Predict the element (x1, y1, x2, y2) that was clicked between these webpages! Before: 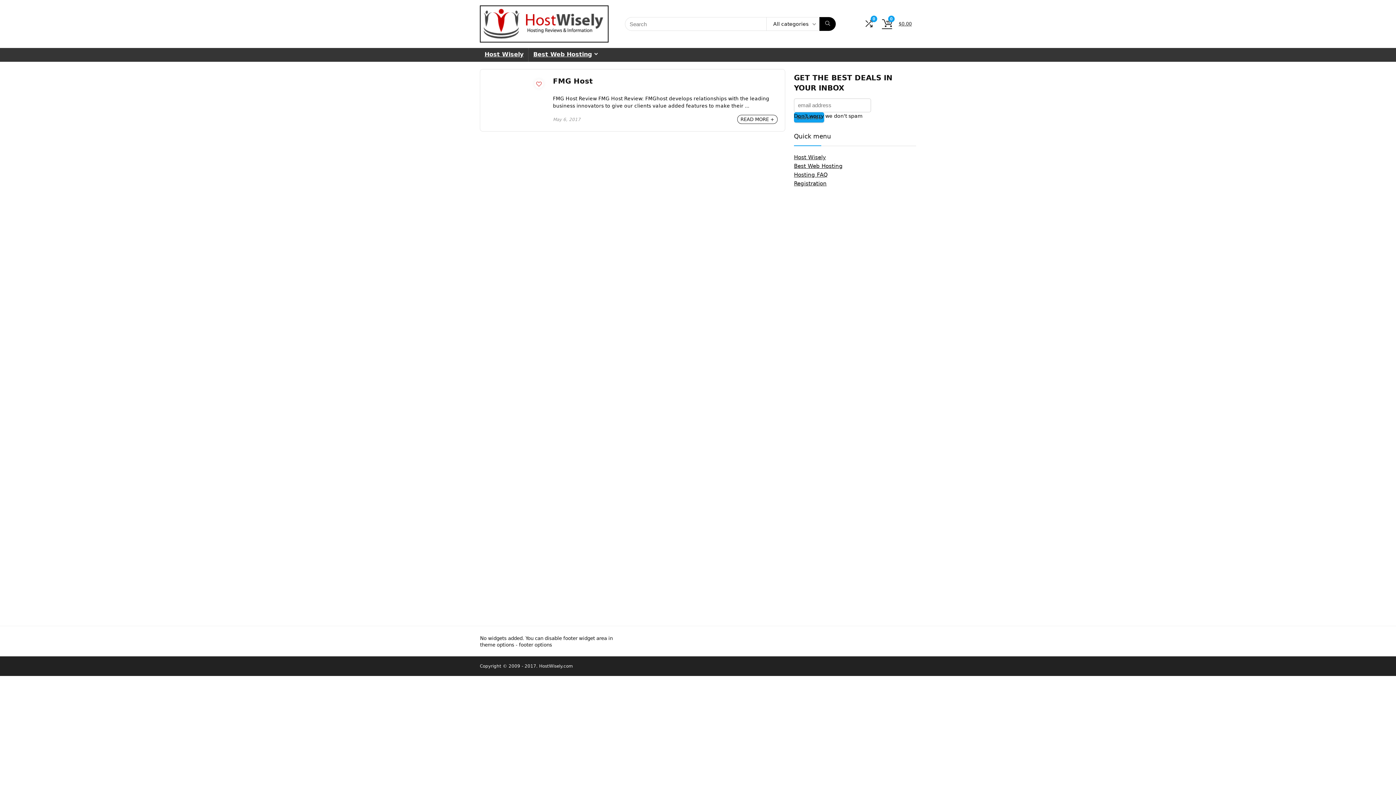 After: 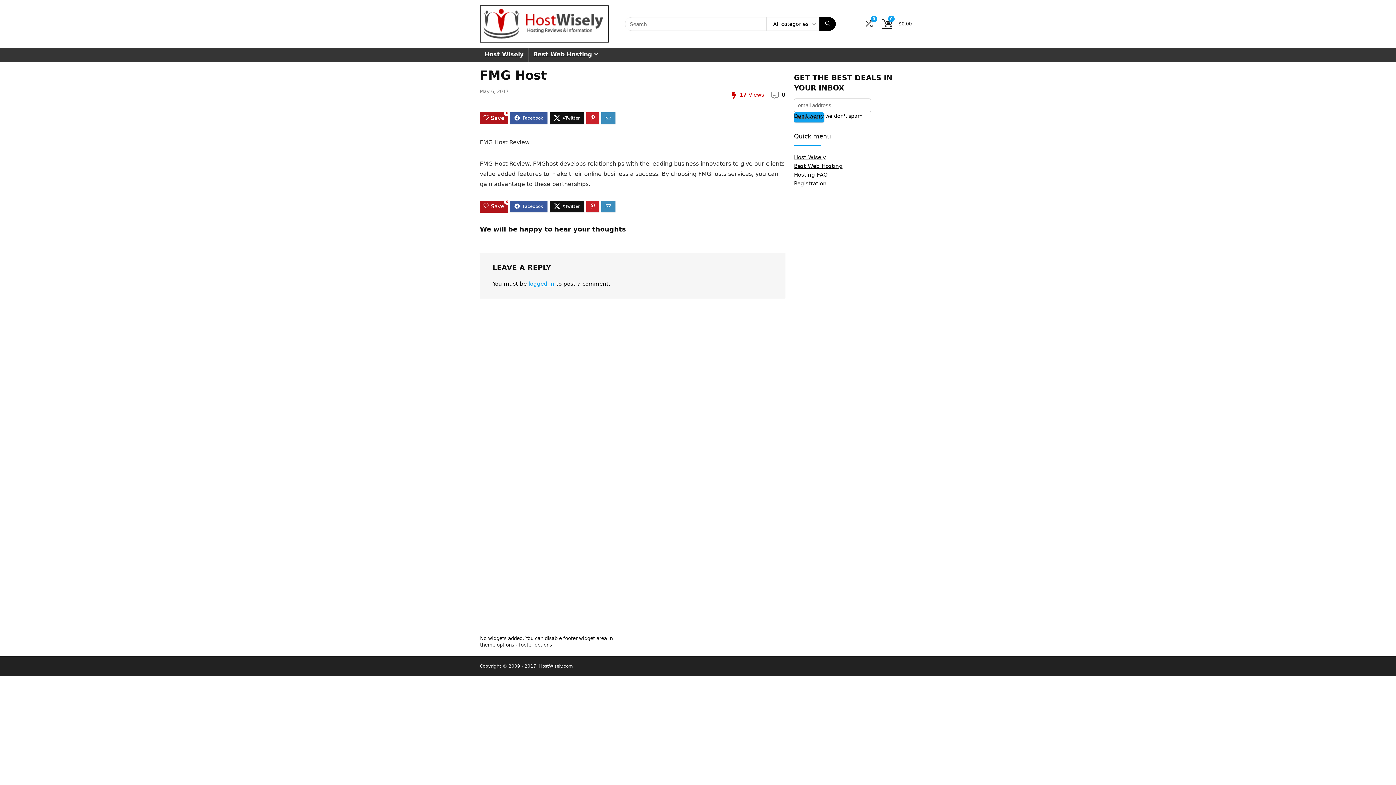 Action: bbox: (553, 77, 593, 85) label: FMG Host